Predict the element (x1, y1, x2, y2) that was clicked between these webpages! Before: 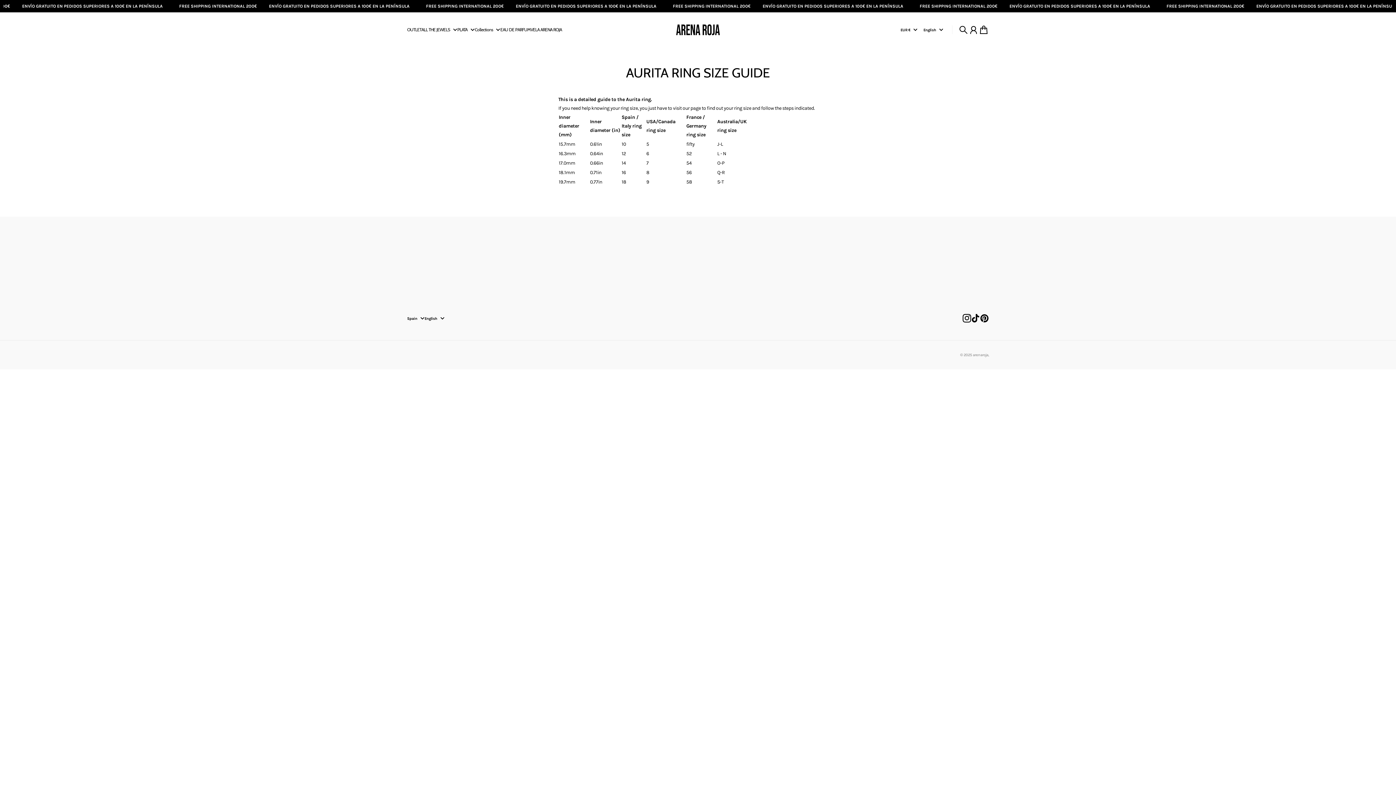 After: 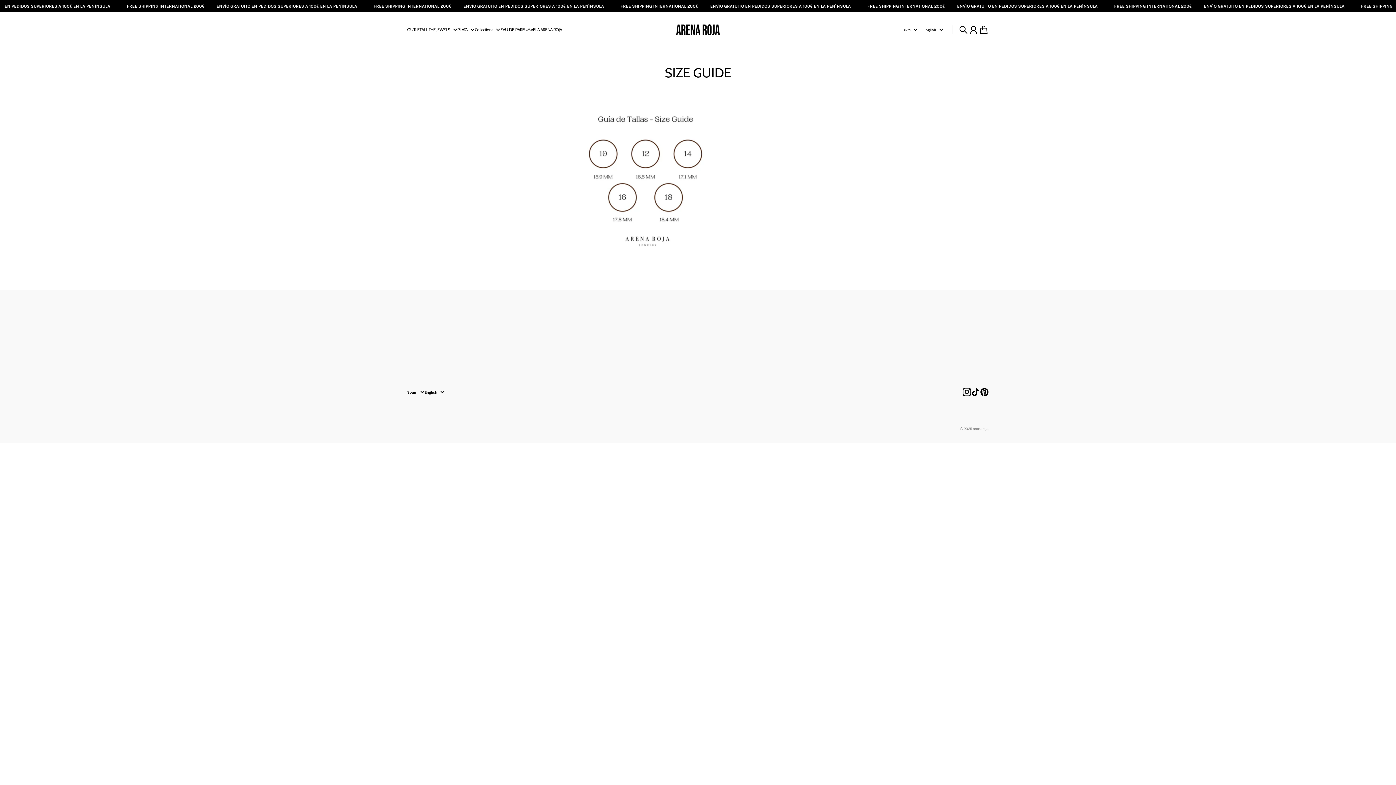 Action: bbox: (601, 258, 628, 265) label: Ring size guide